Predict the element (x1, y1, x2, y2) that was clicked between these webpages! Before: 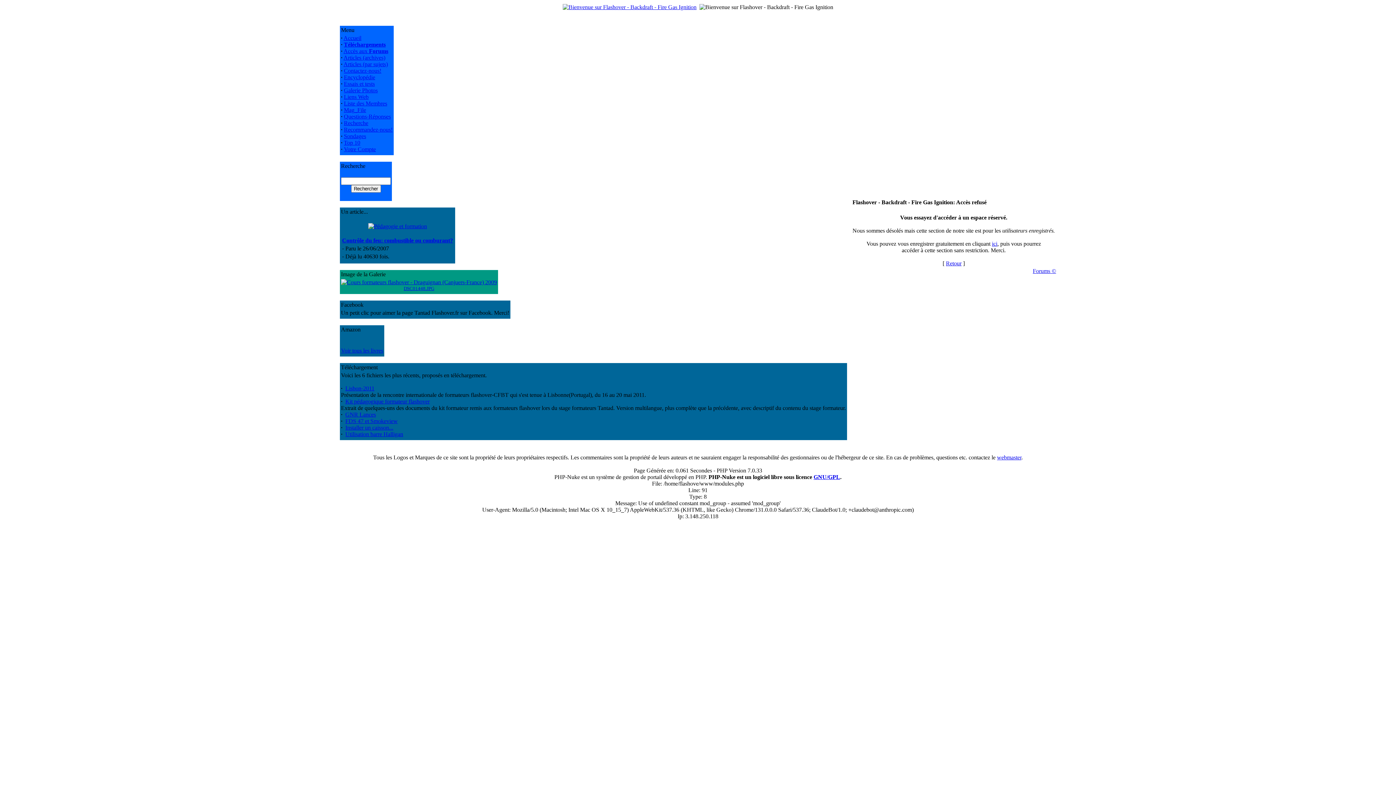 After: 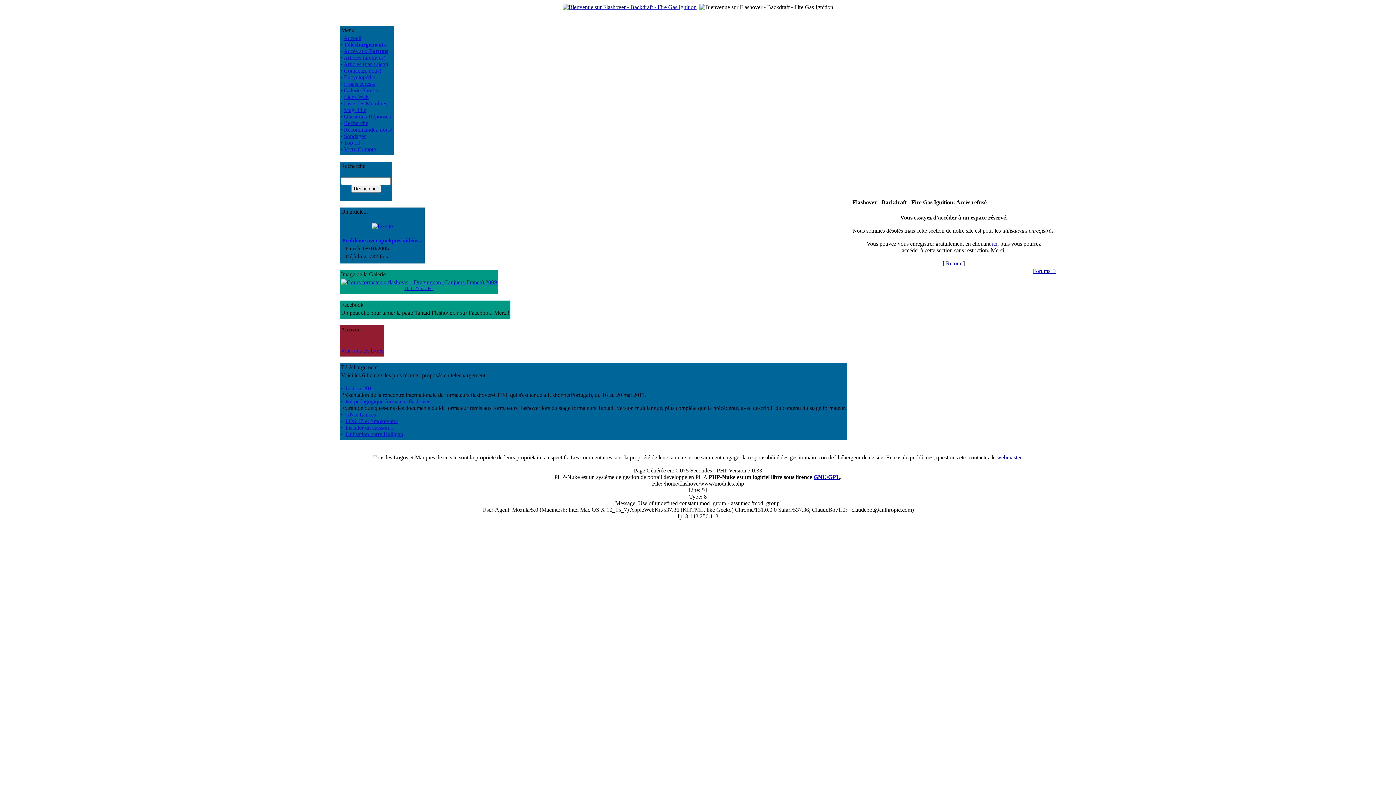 Action: label: Accès aux Forums bbox: (343, 48, 388, 54)